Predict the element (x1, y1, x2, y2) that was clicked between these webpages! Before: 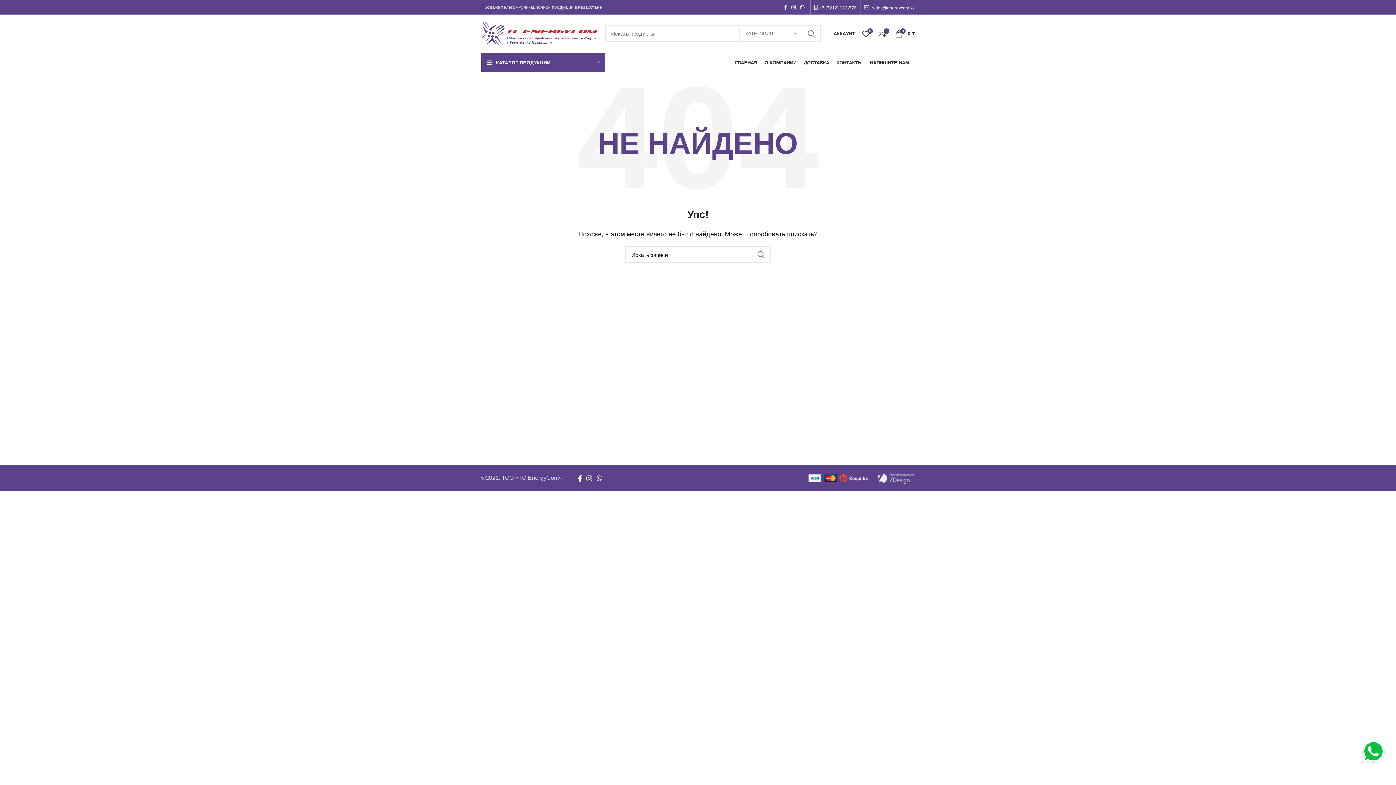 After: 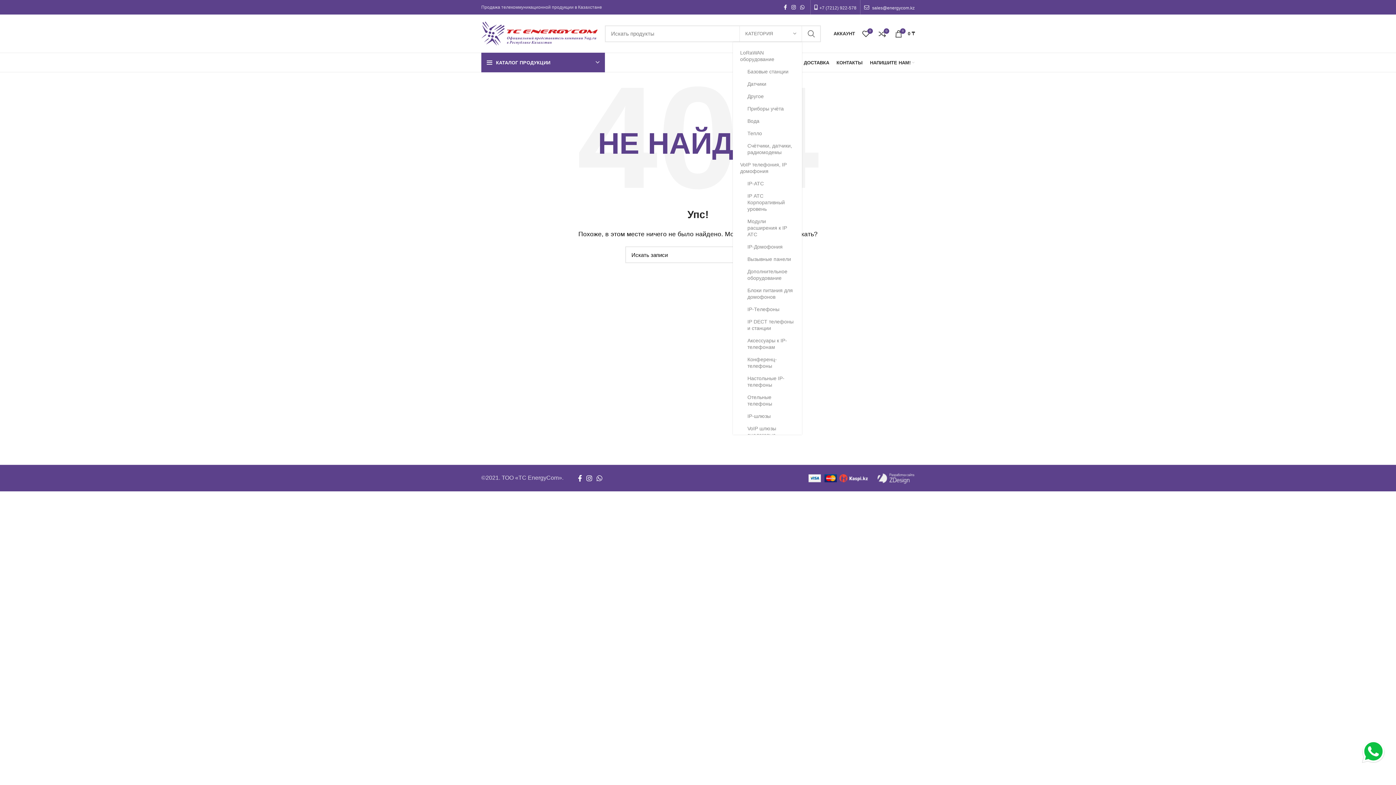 Action: bbox: (739, 26, 802, 41) label: КАТЕГОРИЯ